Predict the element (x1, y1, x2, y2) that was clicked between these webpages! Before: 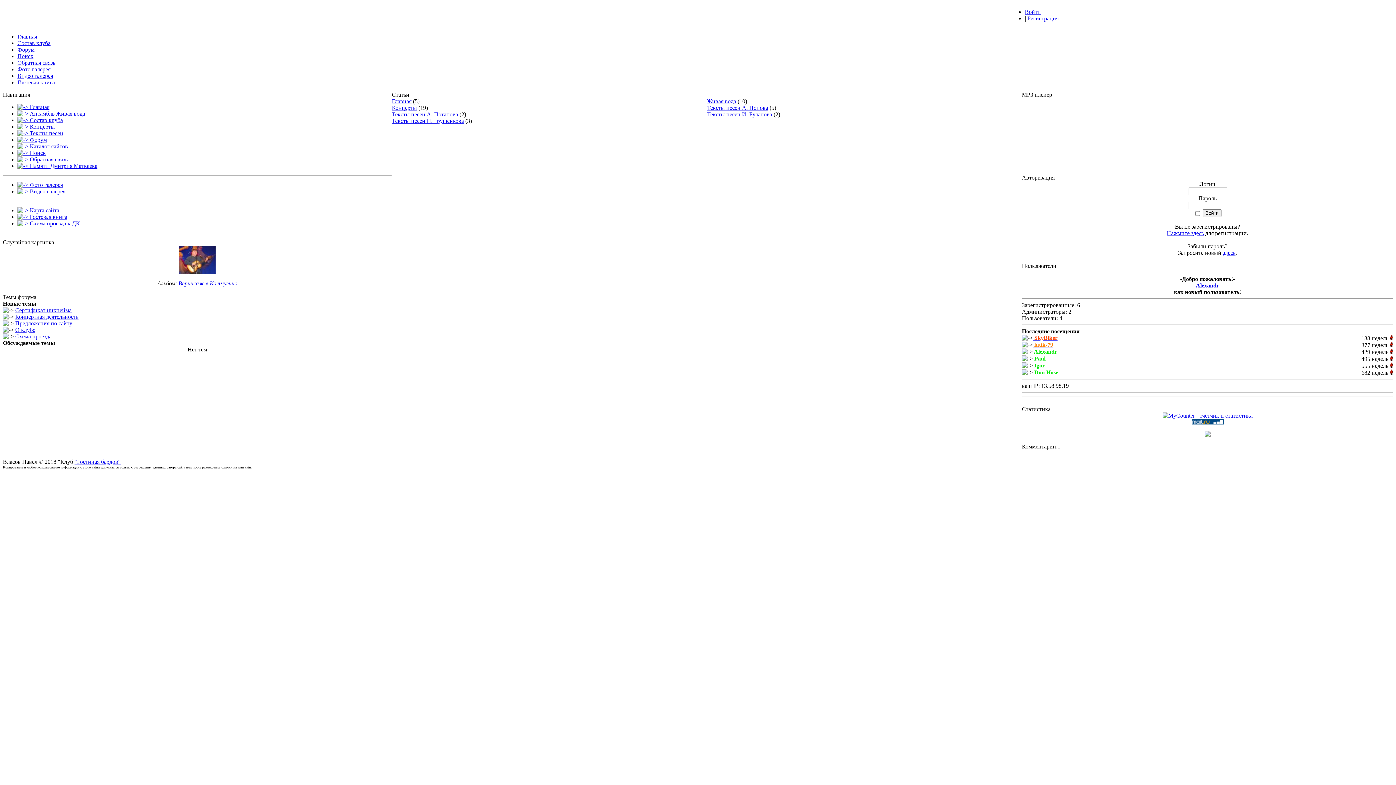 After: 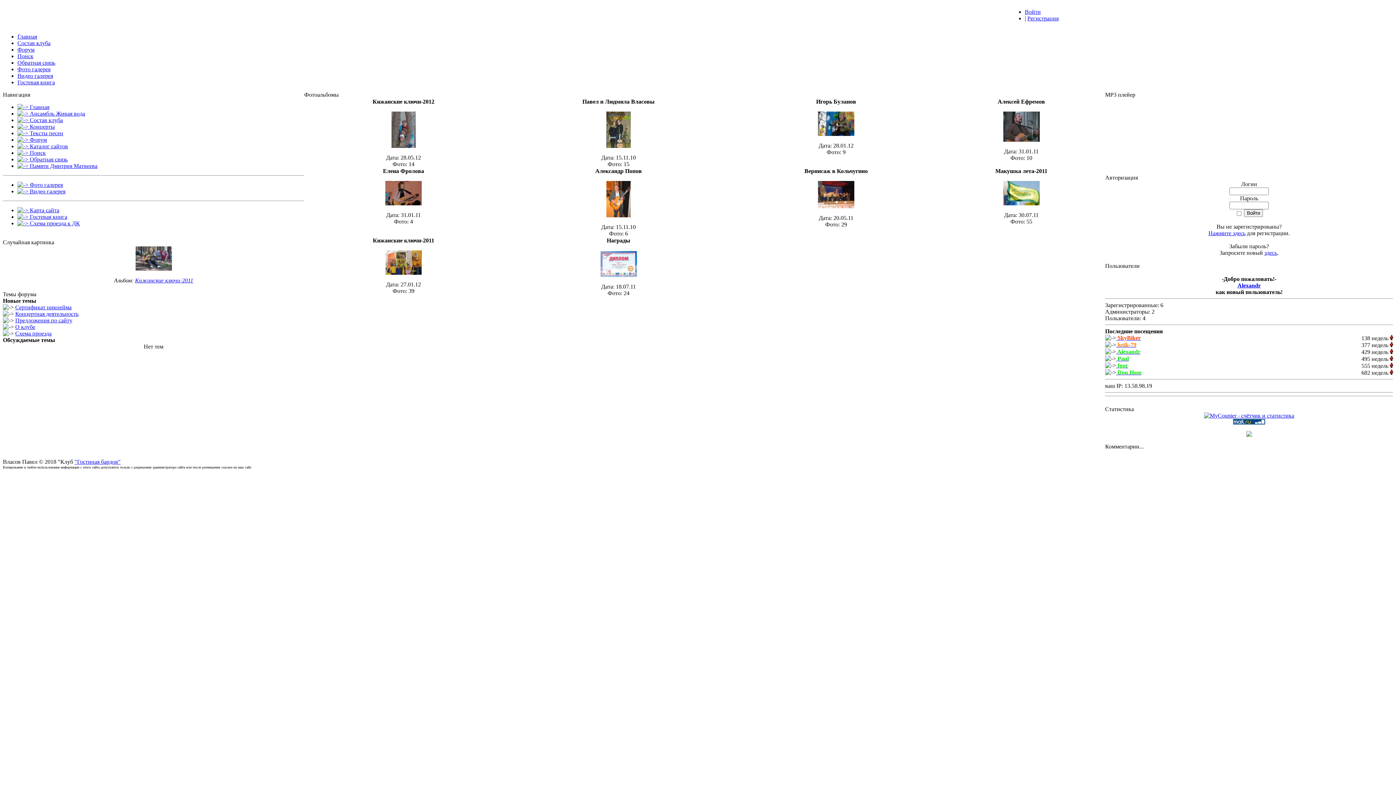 Action: bbox: (17, 66, 50, 72) label: Фото галерея